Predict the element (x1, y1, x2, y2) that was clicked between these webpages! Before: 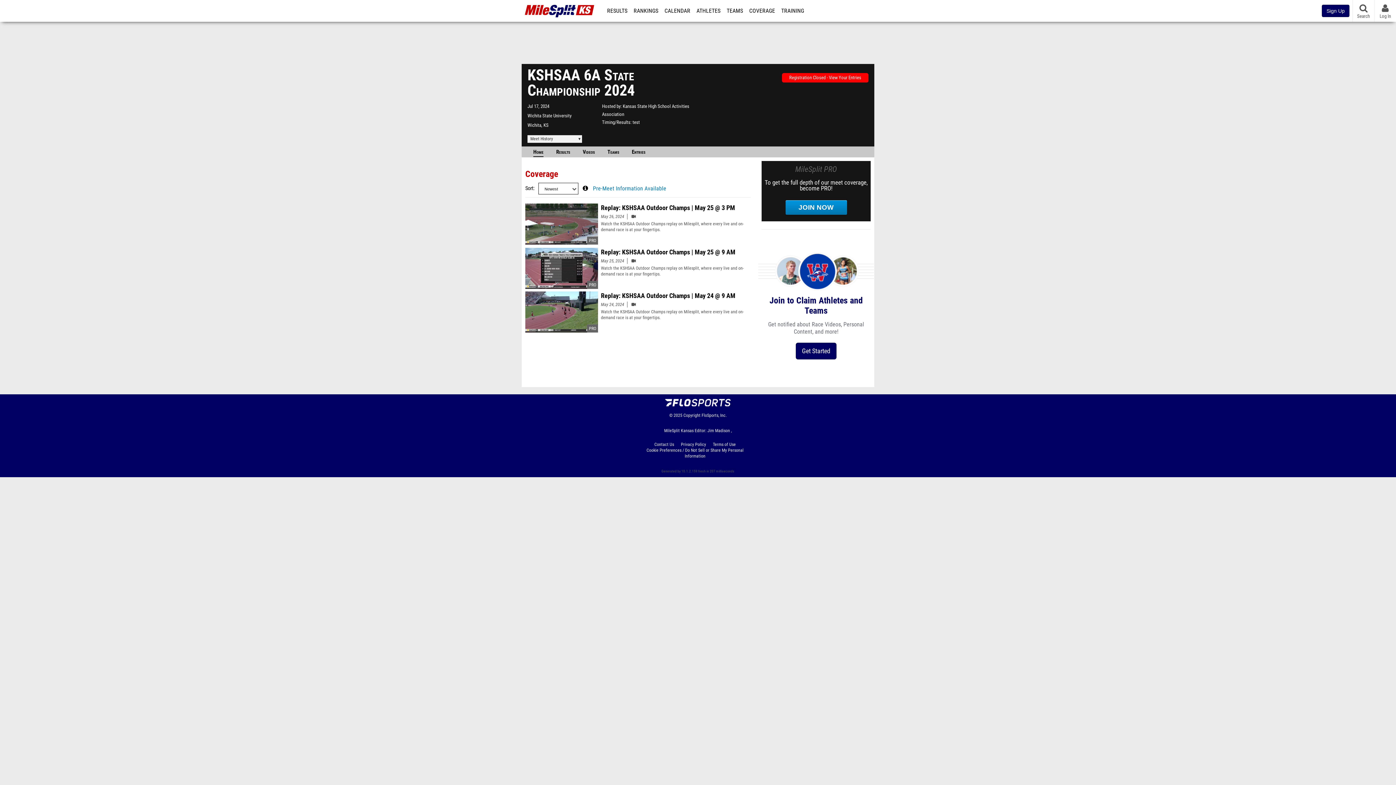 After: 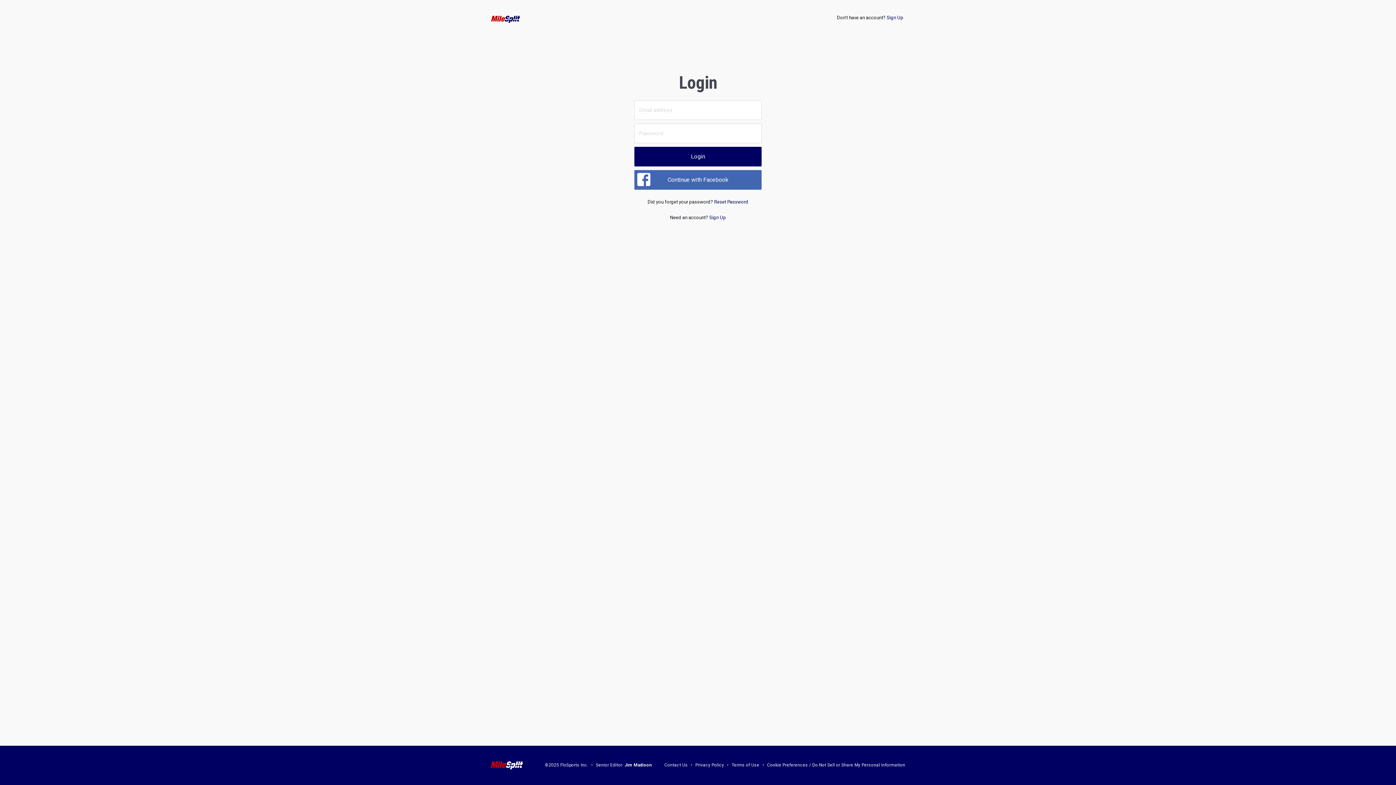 Action: label: Registration Closed - View Your Entries bbox: (782, 73, 868, 82)